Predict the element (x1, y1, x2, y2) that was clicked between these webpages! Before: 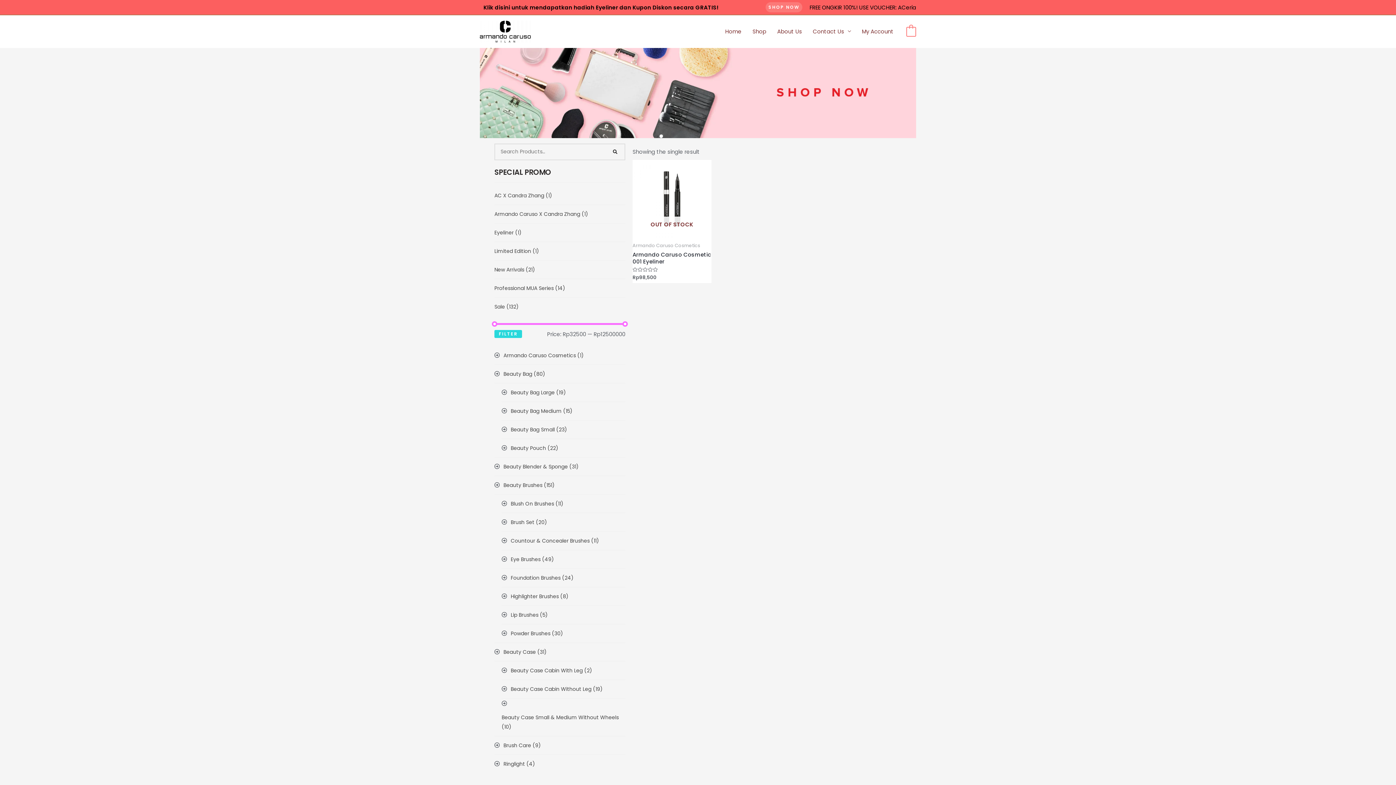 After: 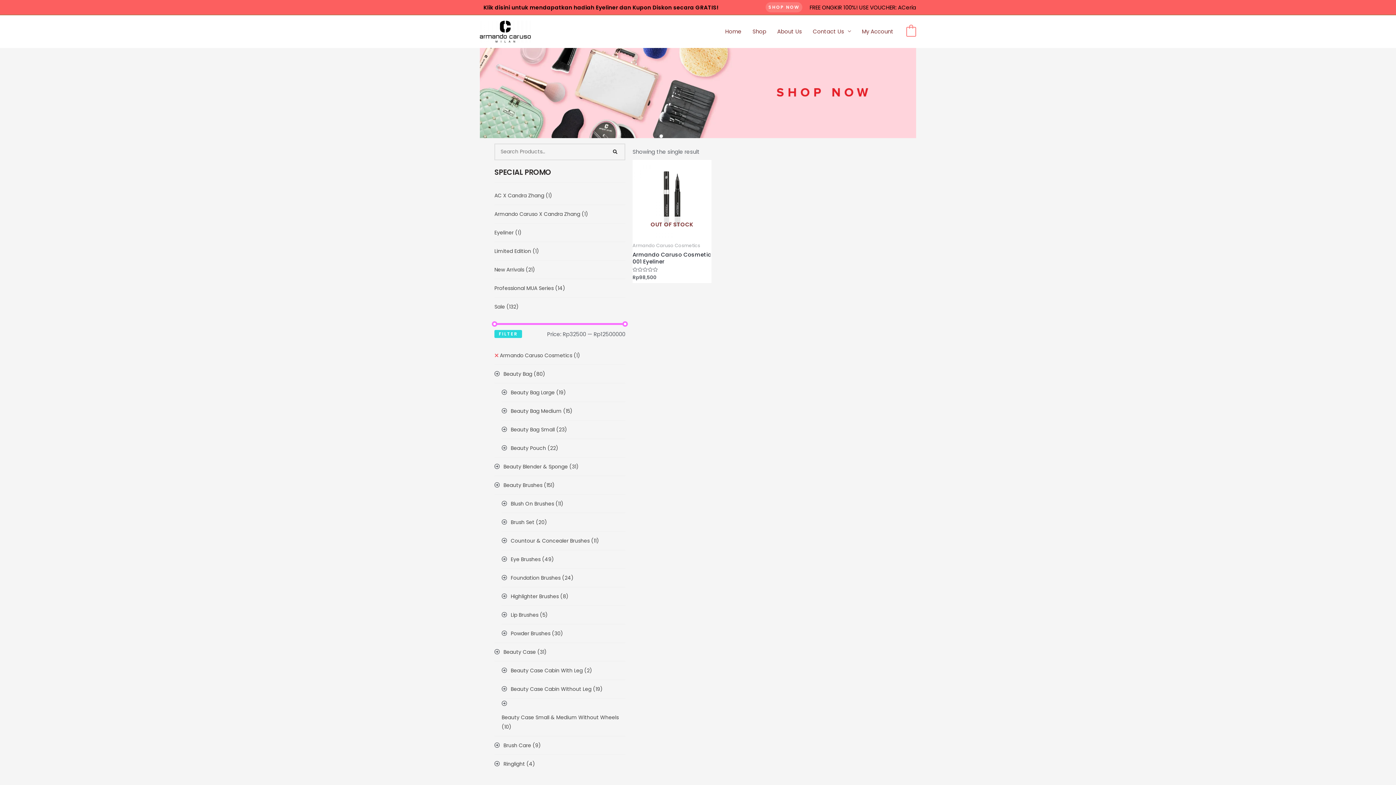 Action: label: Armando Caruso Cosmetics (1) bbox: (503, 346, 584, 364)